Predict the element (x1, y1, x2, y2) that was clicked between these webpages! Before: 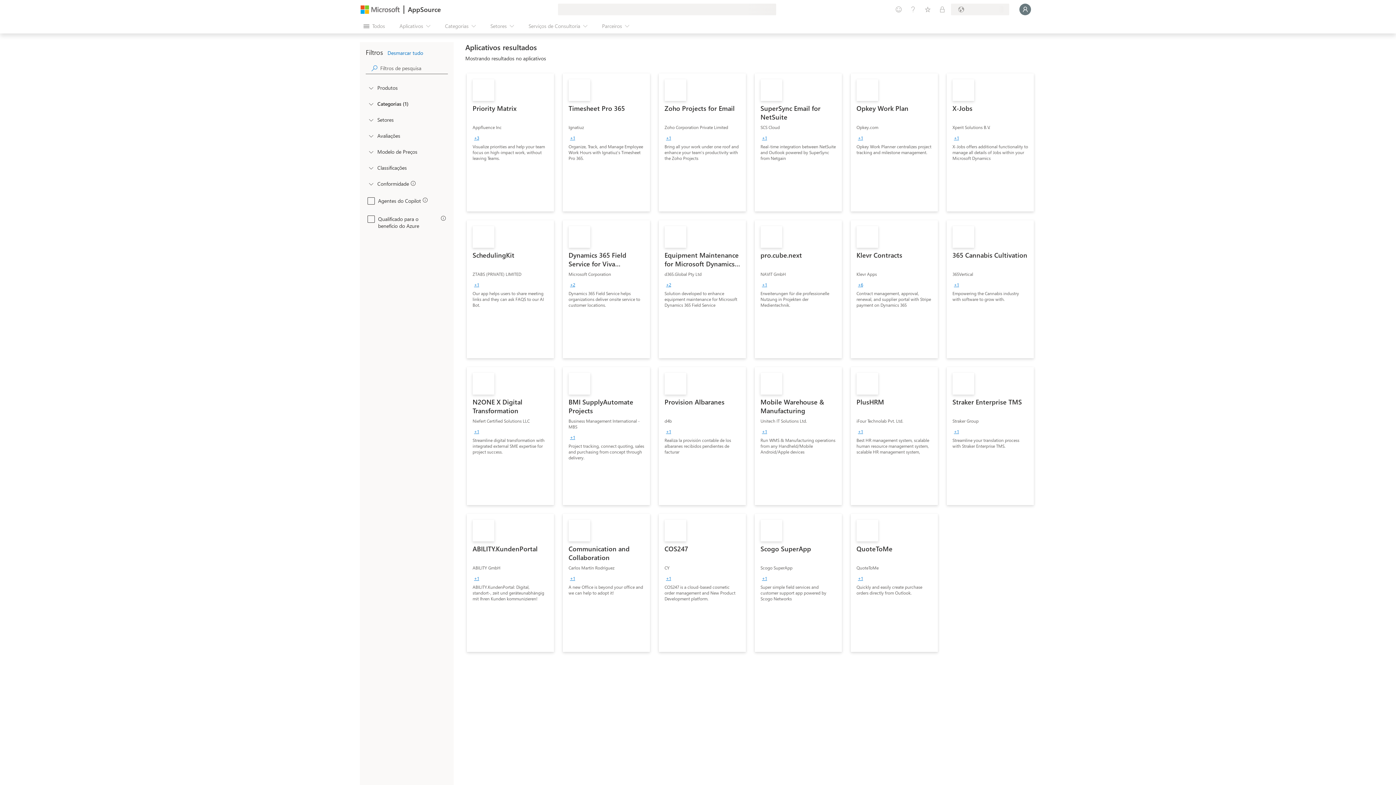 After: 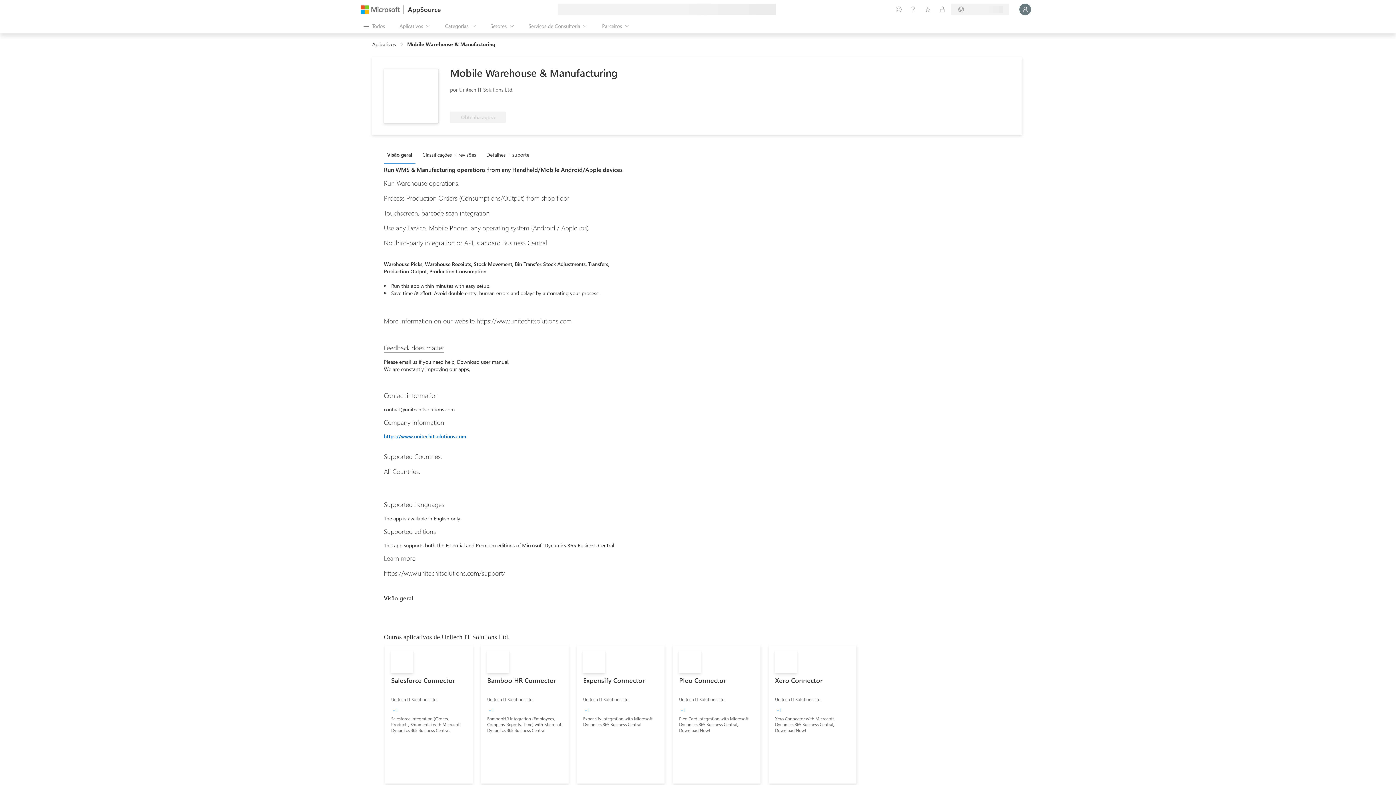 Action: bbox: (754, 367, 842, 505) label: Mobile Warehouse & Manufacturing
Unitech IT Solutions Ltd.
+1
Run WMS & Manufacturing operations from any Handheld/Mobile Android/Apple devices